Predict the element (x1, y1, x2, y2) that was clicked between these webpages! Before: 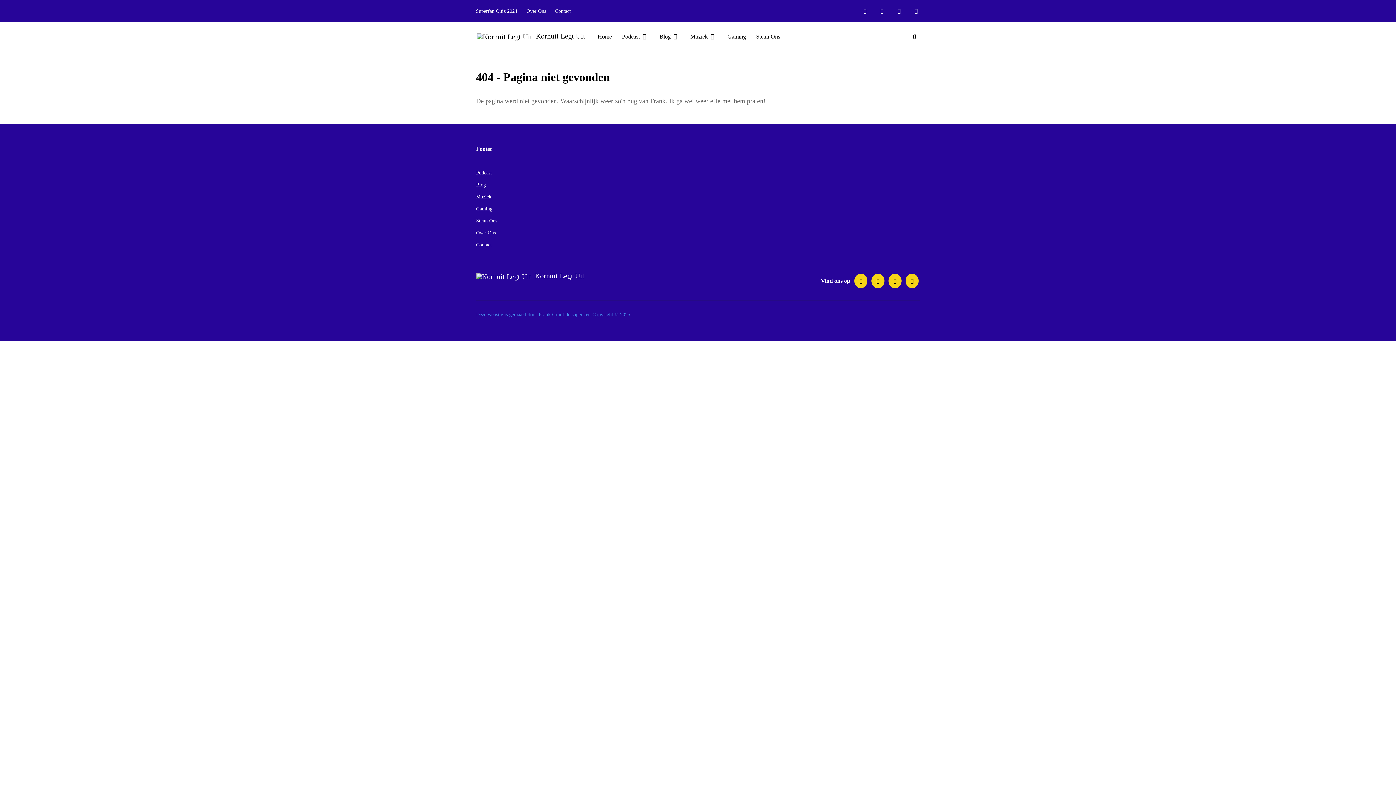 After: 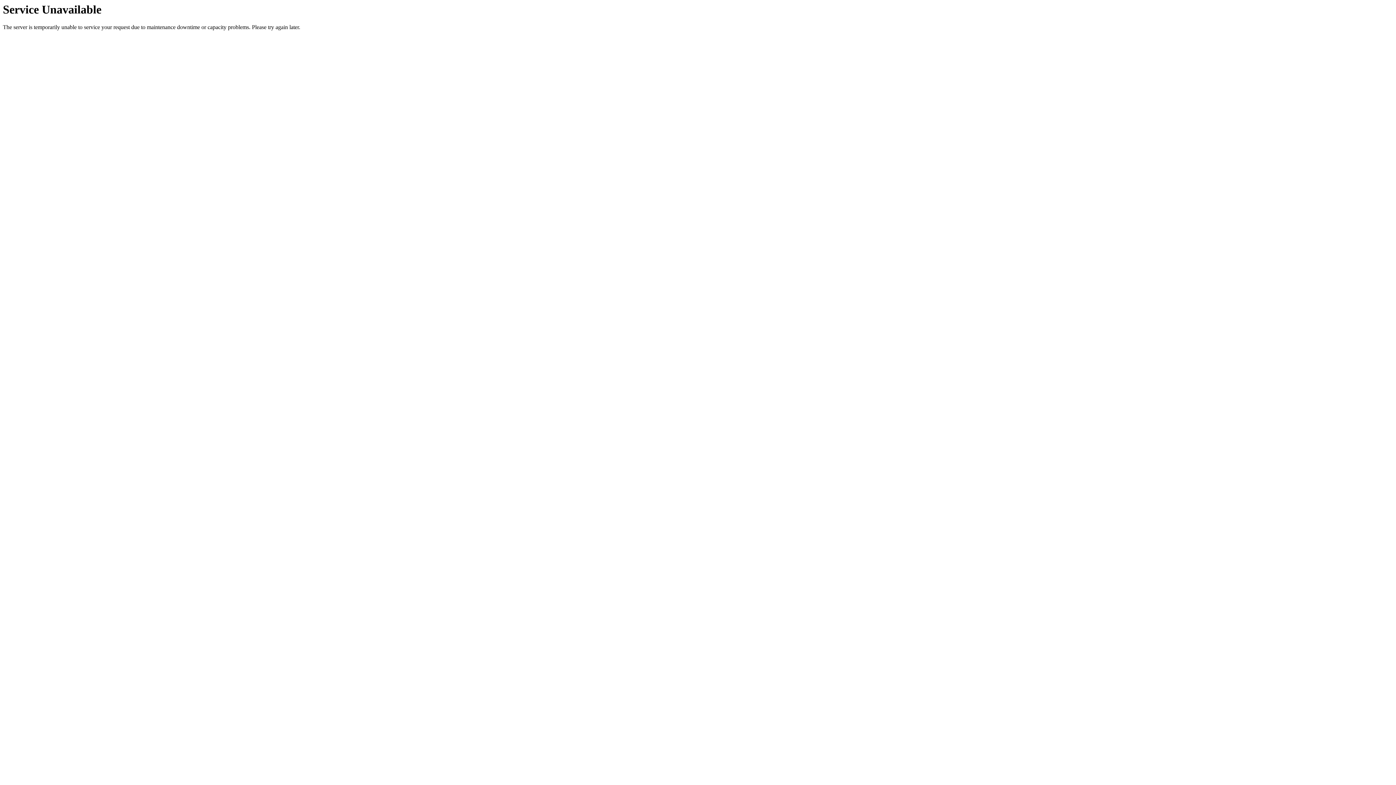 Action: label: Podcast bbox: (622, 33, 649, 39)